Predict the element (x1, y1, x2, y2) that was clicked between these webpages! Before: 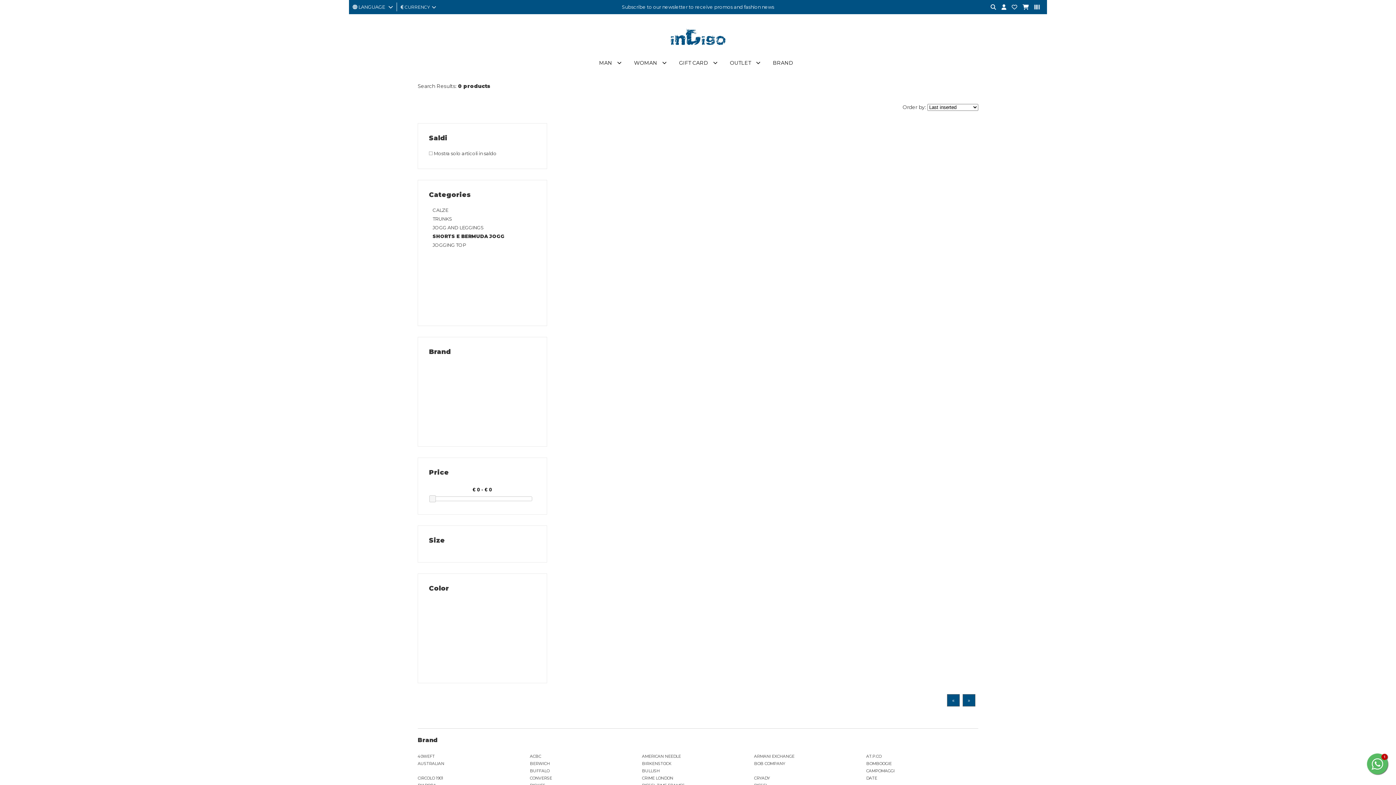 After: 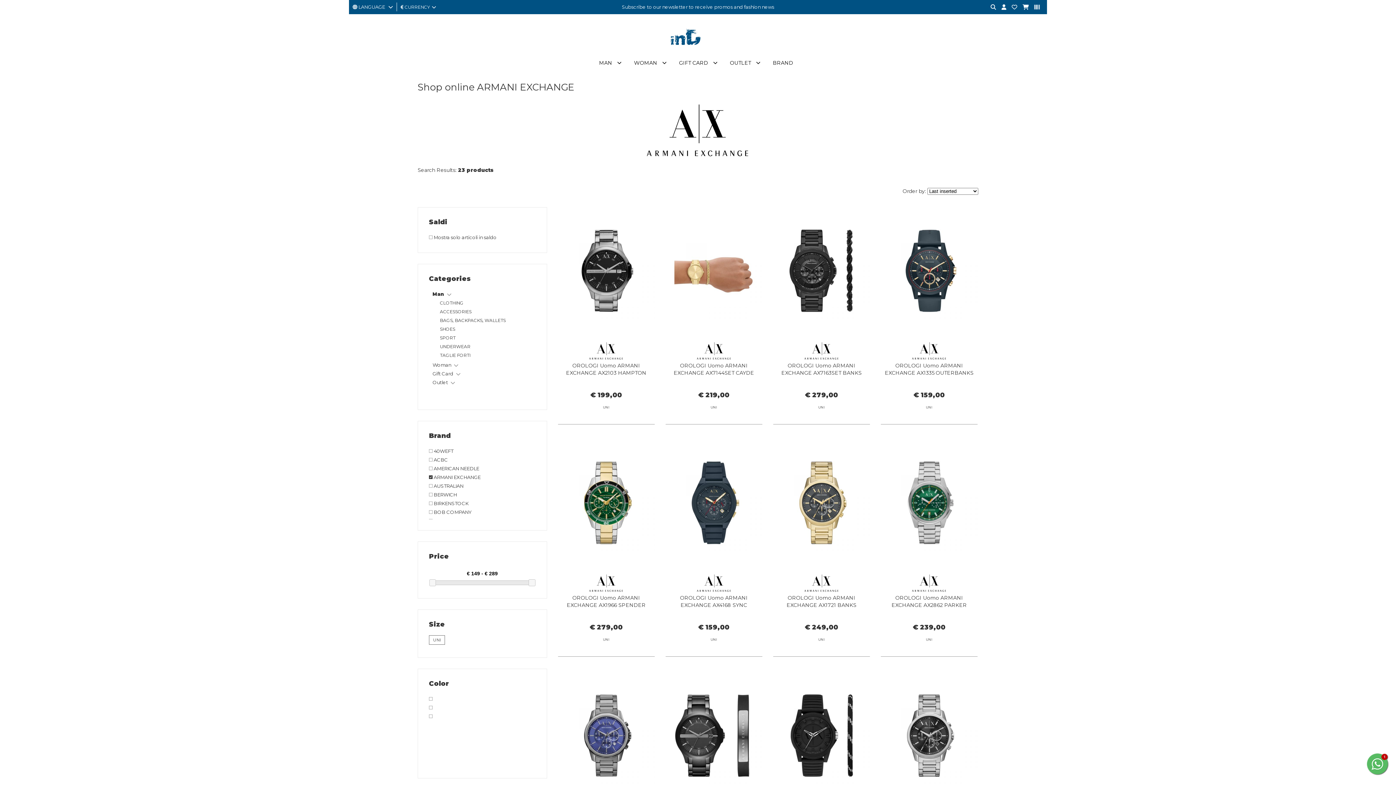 Action: label: ARMANI EXCHANGE bbox: (754, 752, 862, 761)